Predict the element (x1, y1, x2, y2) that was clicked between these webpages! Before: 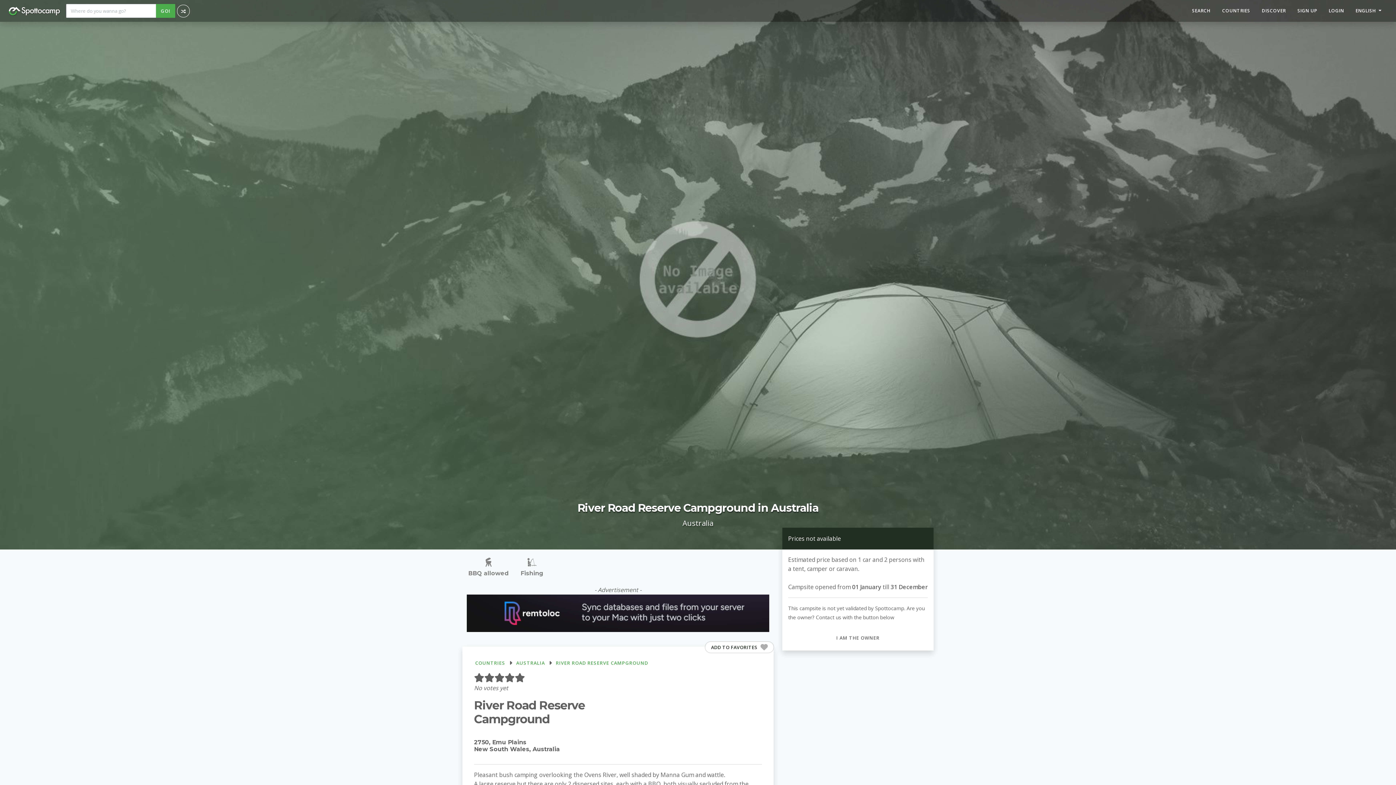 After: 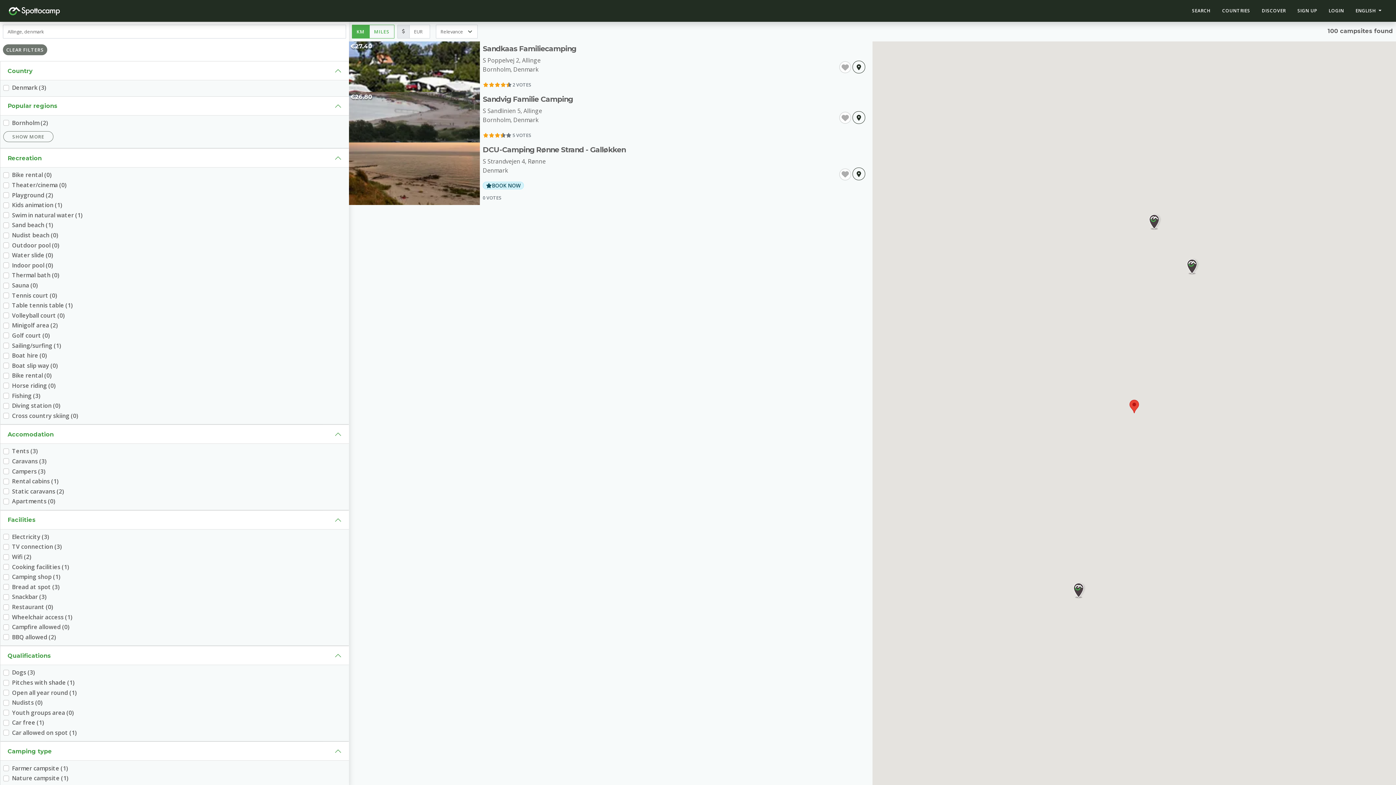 Action: bbox: (177, 4, 189, 17) label: I'm going on an adventure. Take me to a random place!